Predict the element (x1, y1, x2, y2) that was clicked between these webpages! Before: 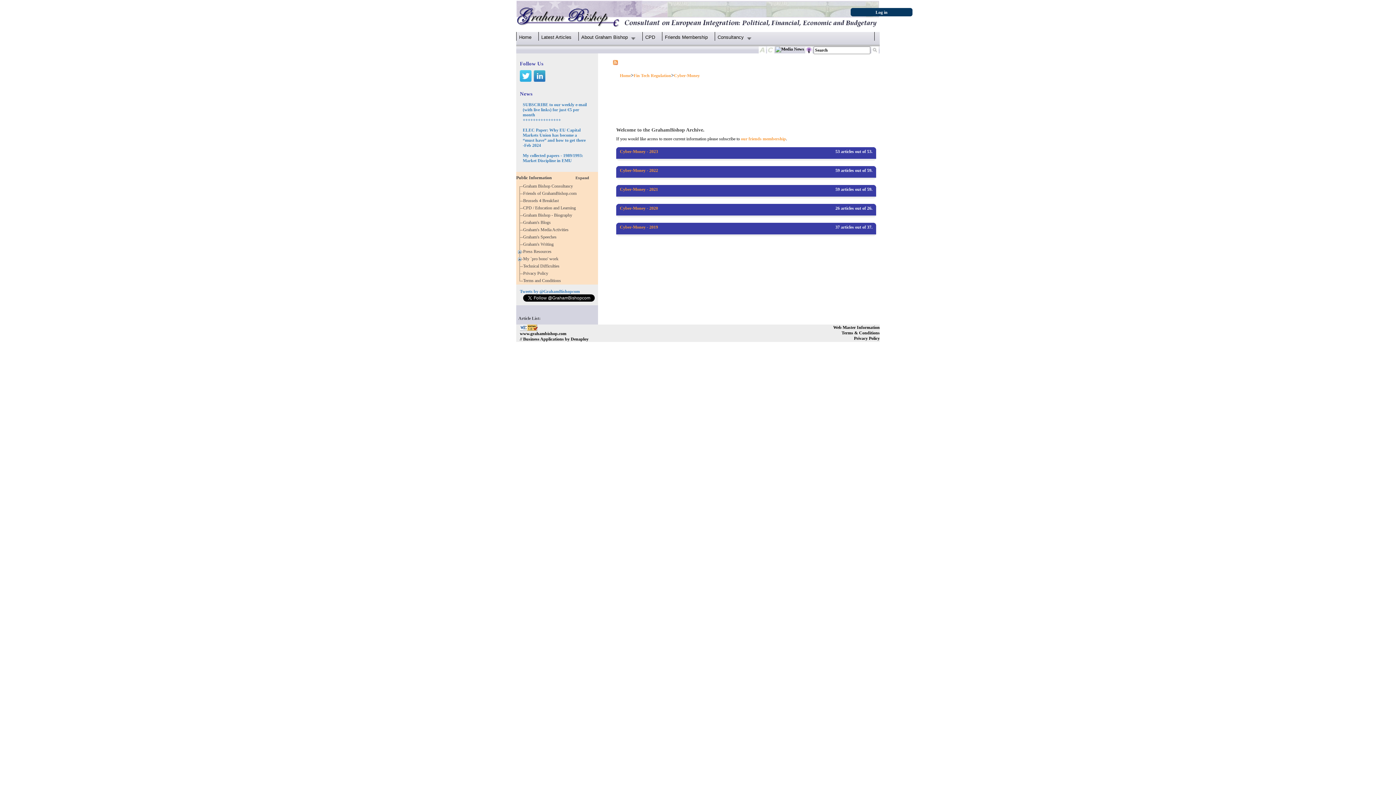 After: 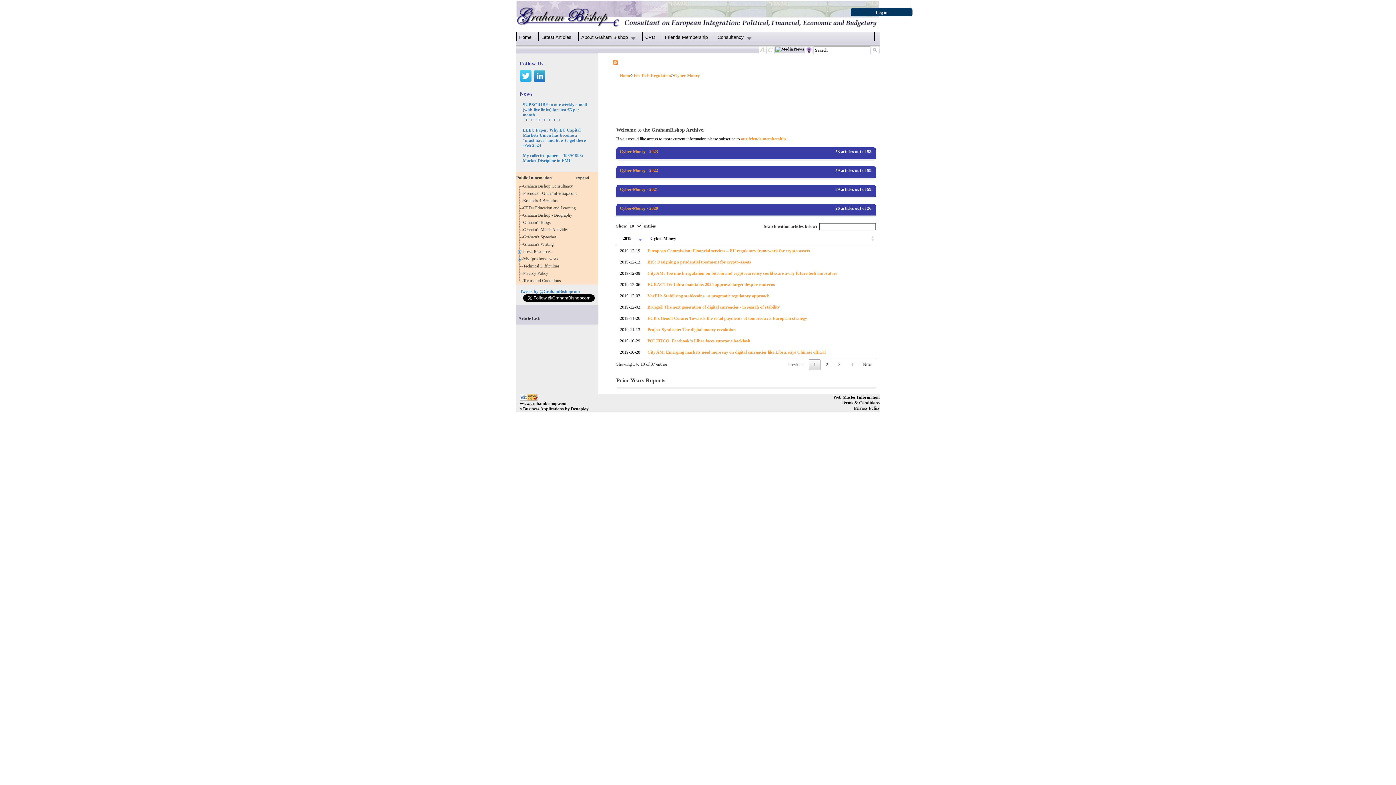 Action: bbox: (620, 224, 658, 229) label: Cyber-Money - 2019